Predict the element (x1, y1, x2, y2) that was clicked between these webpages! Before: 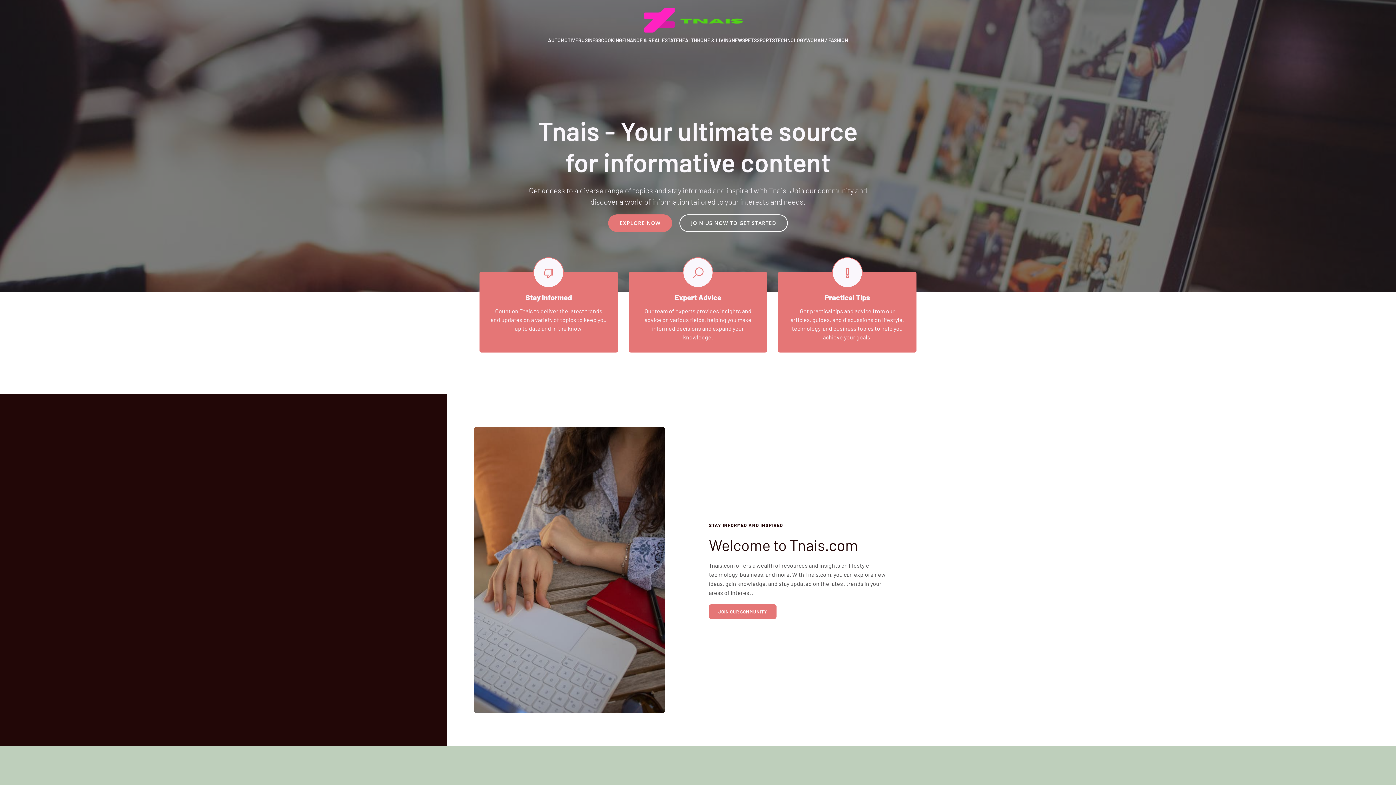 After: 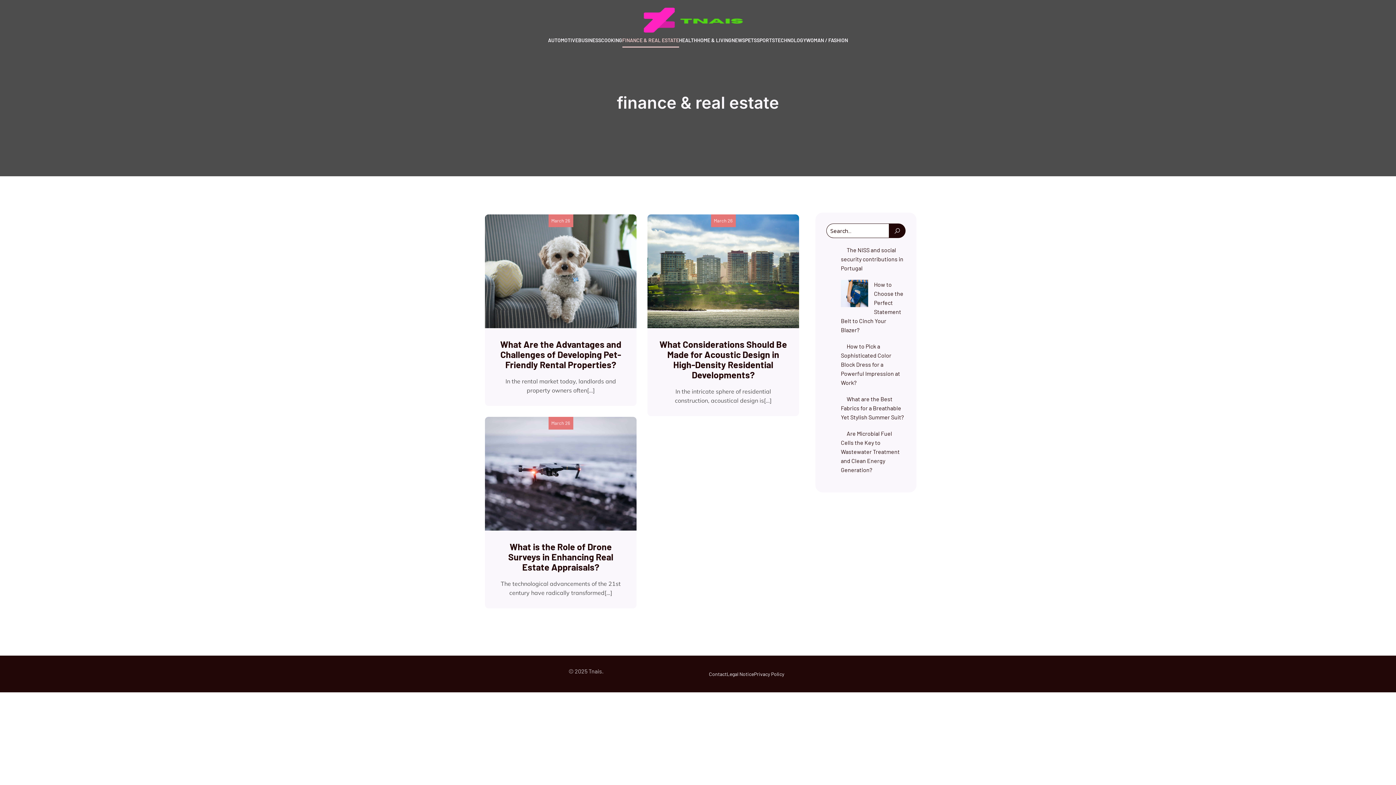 Action: bbox: (622, 32, 679, 47) label: FINANCE & REAL ESTATE